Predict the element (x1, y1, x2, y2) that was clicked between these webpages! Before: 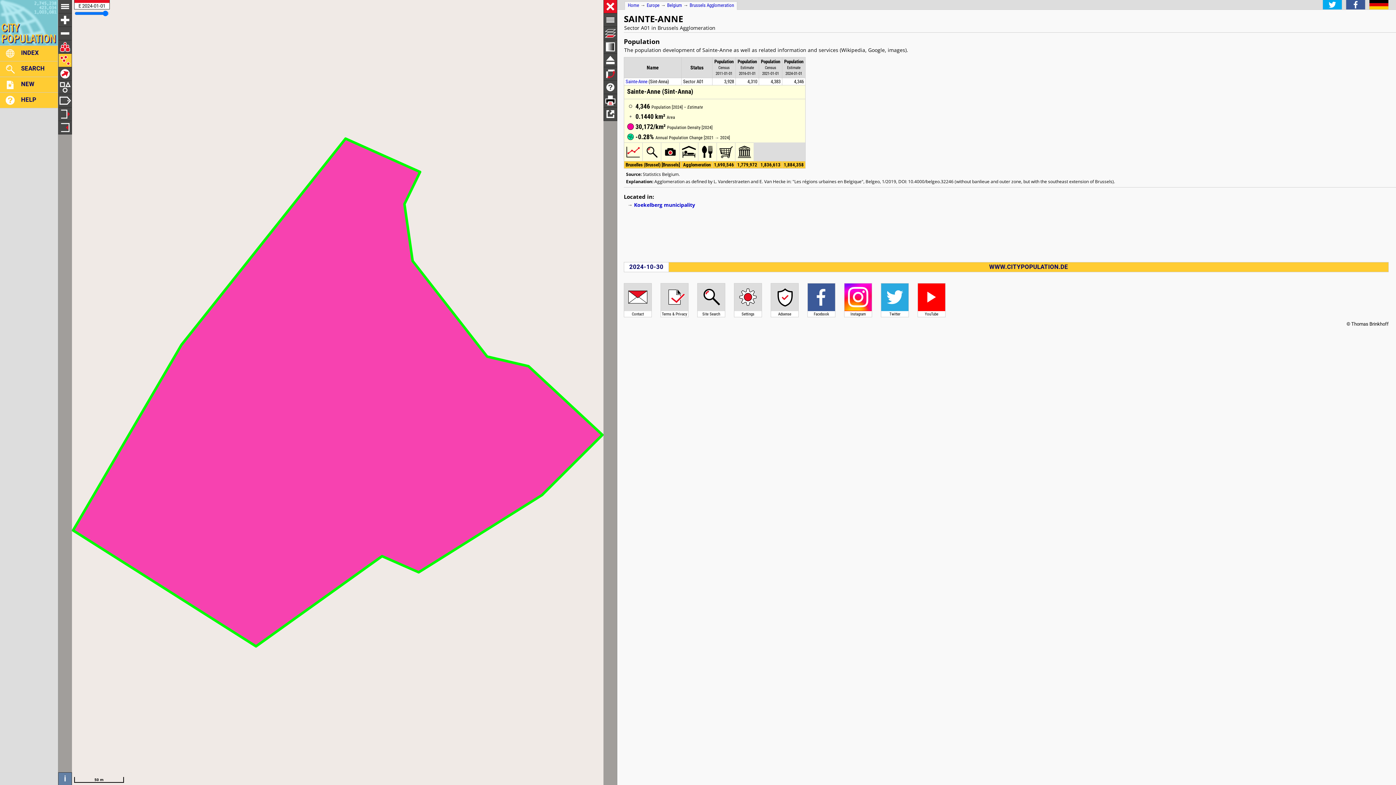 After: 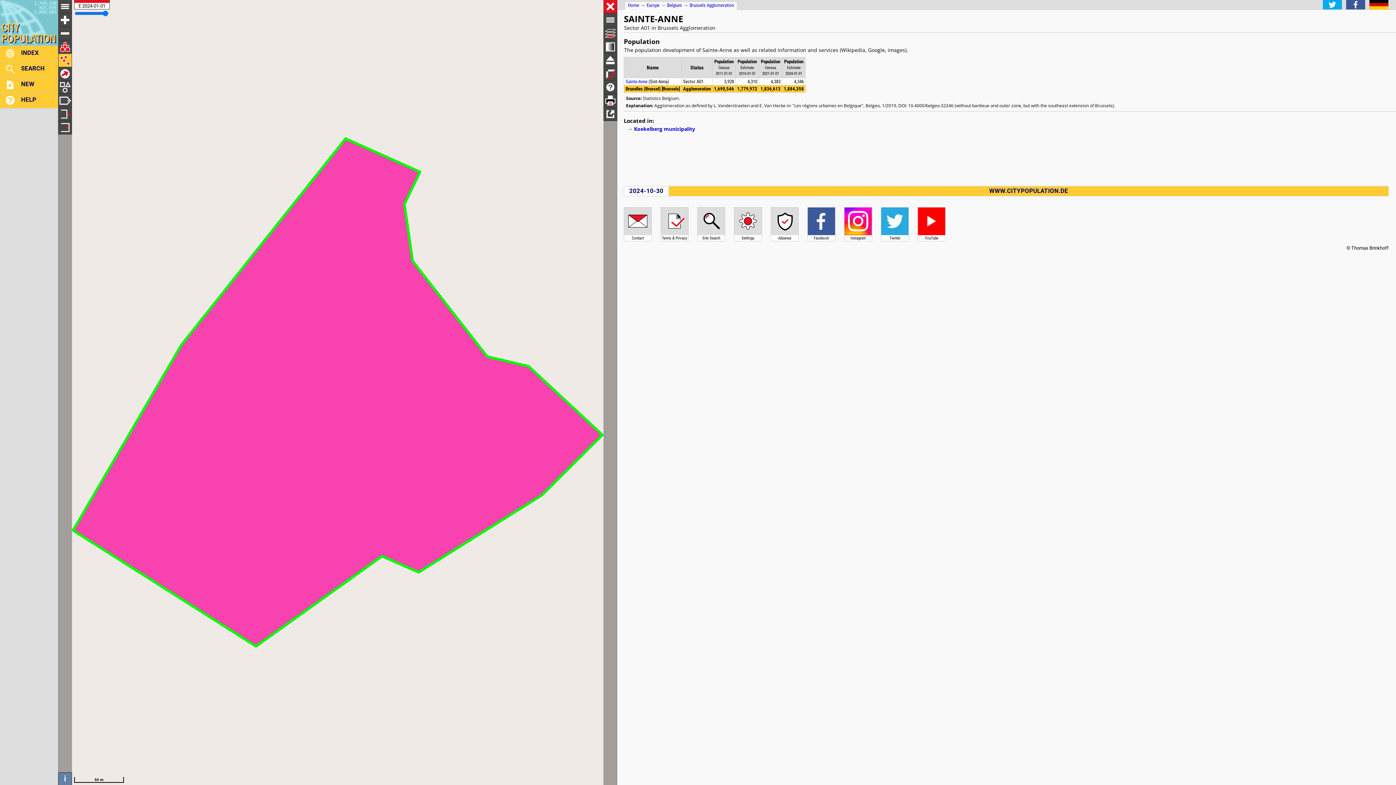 Action: bbox: (714, 58, 733, 64) label: Population